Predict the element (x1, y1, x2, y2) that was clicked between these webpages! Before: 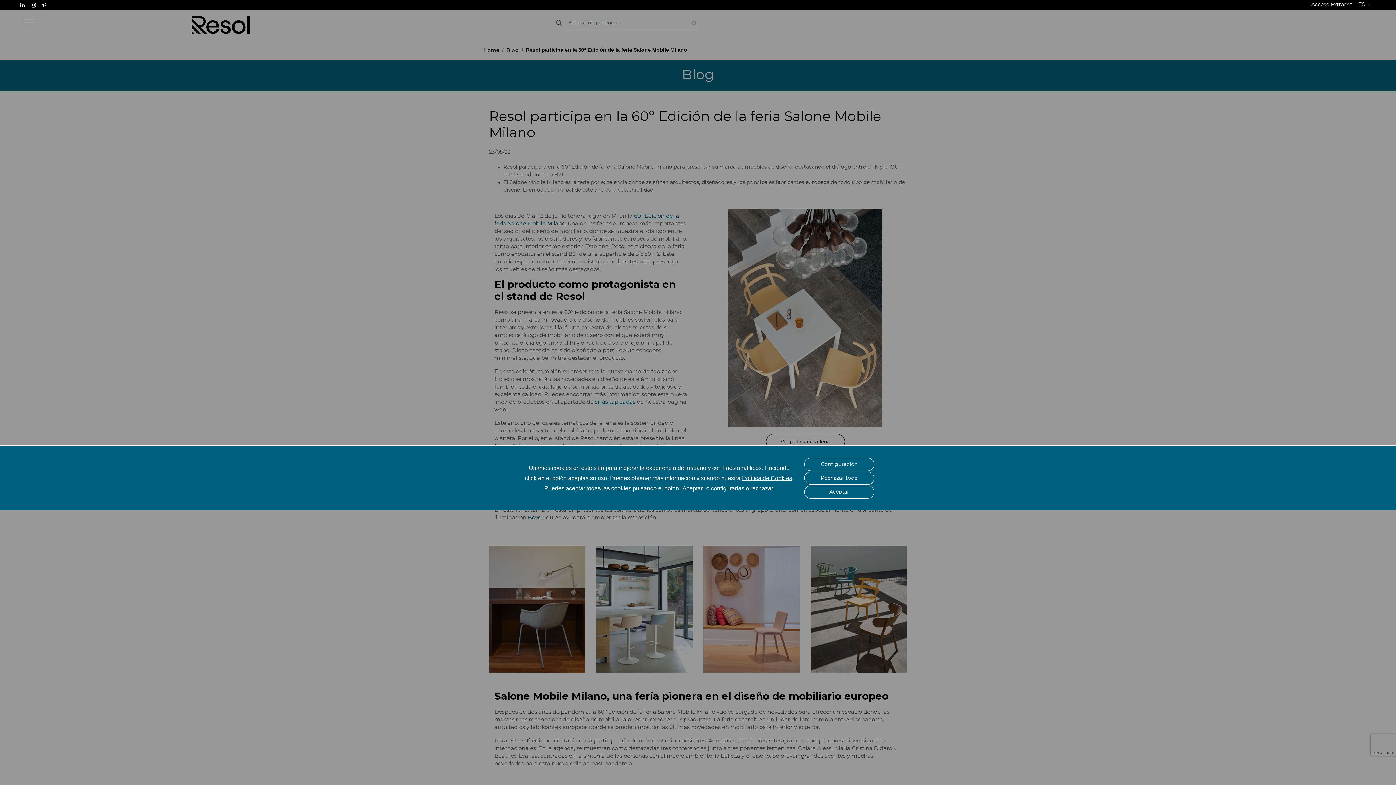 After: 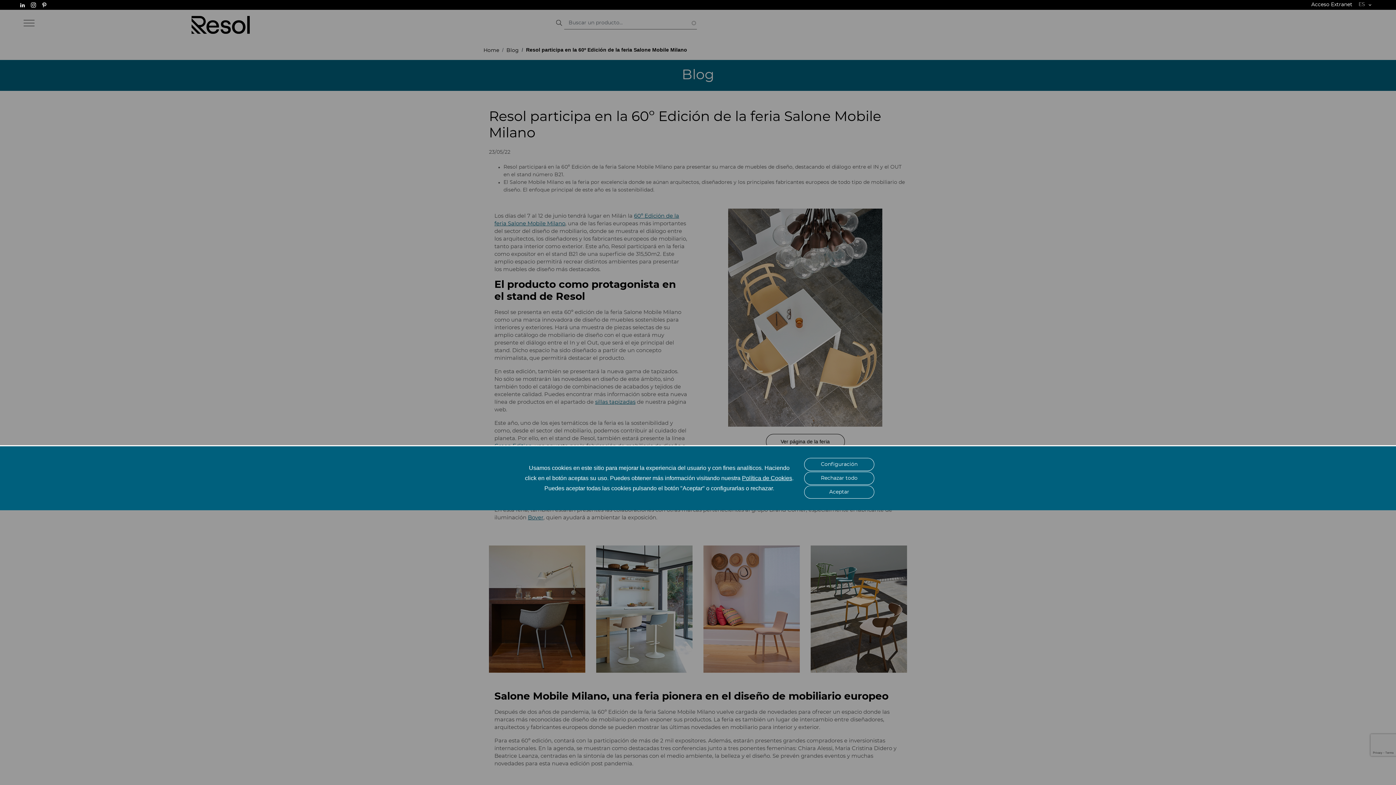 Action: label: Instagram bbox: (30, 1, 42, 7)